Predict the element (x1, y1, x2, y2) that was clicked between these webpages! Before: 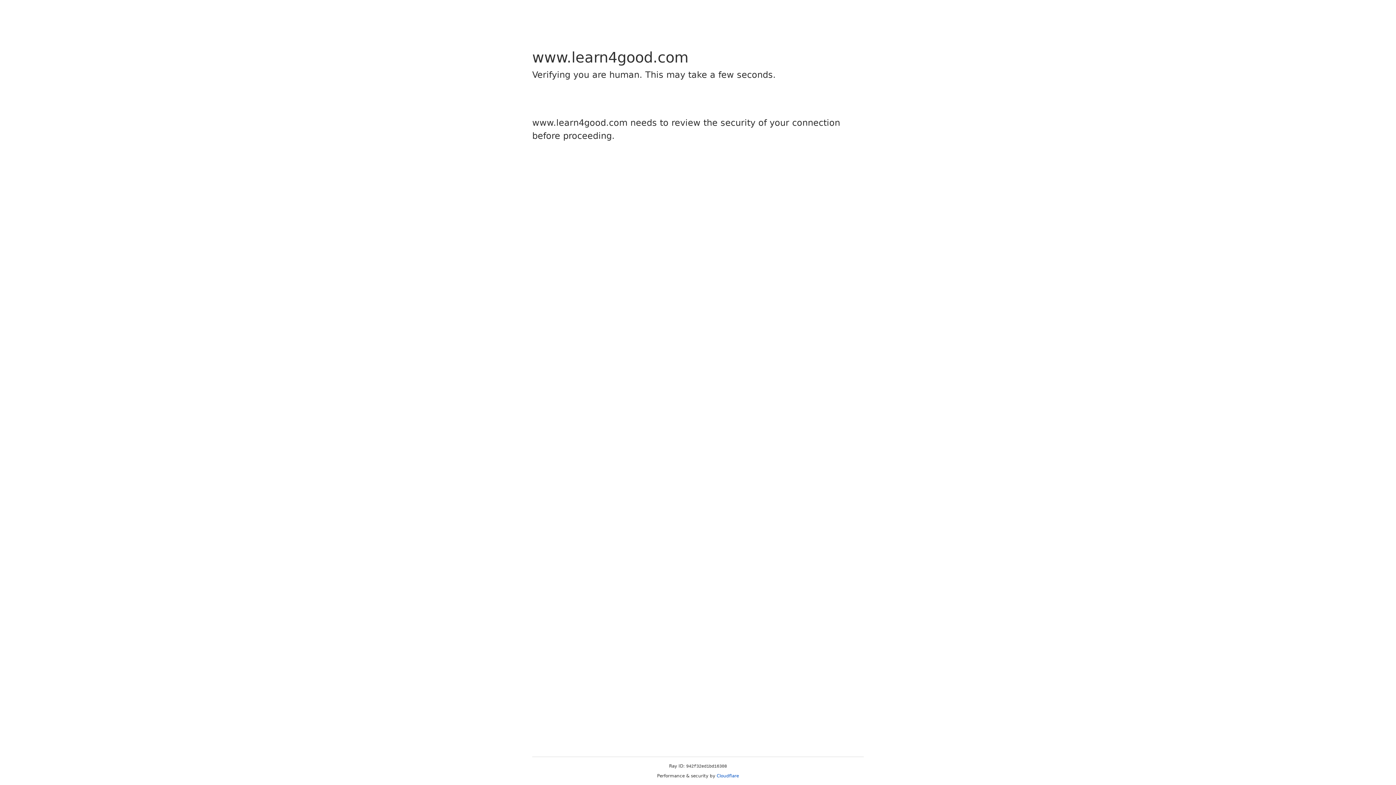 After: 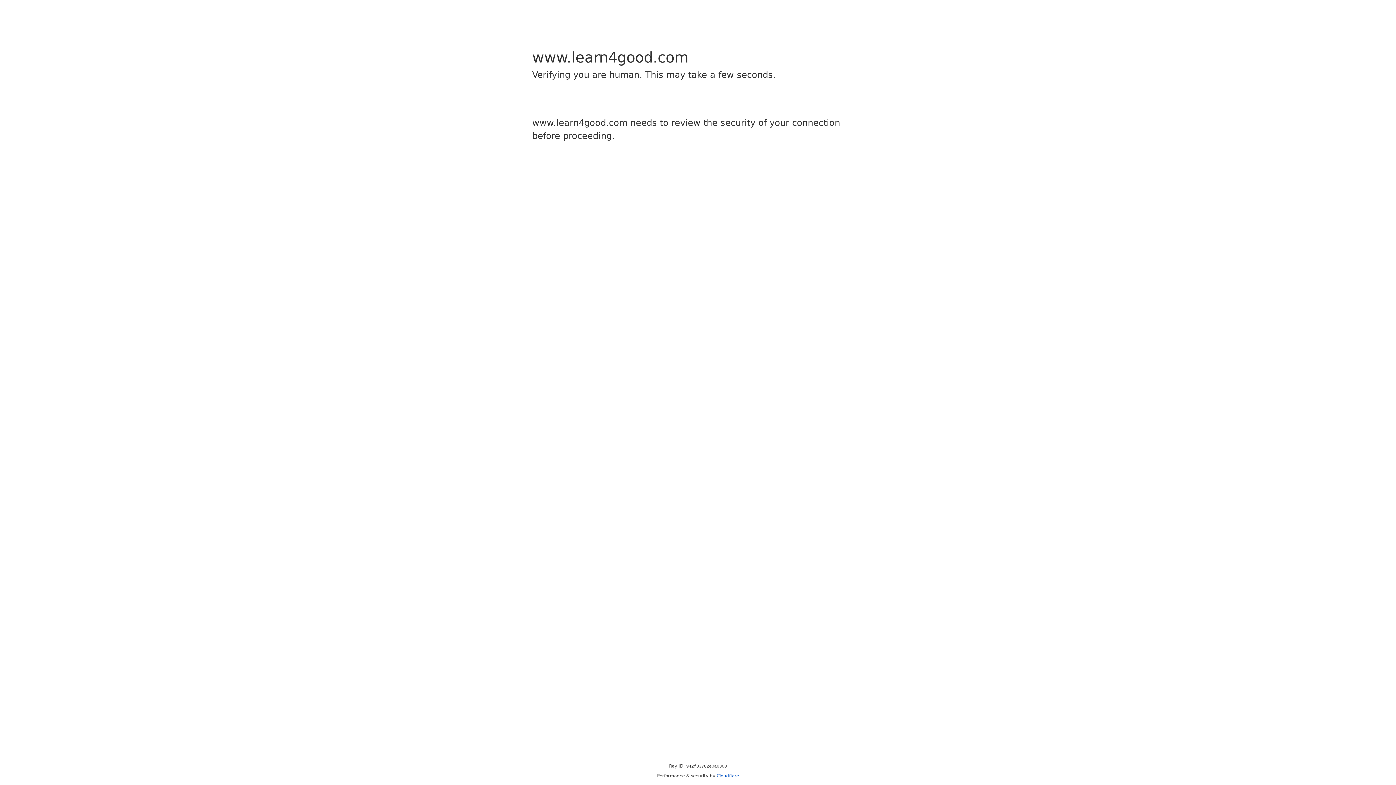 Action: bbox: (716, 773, 739, 778) label: Cloudflare